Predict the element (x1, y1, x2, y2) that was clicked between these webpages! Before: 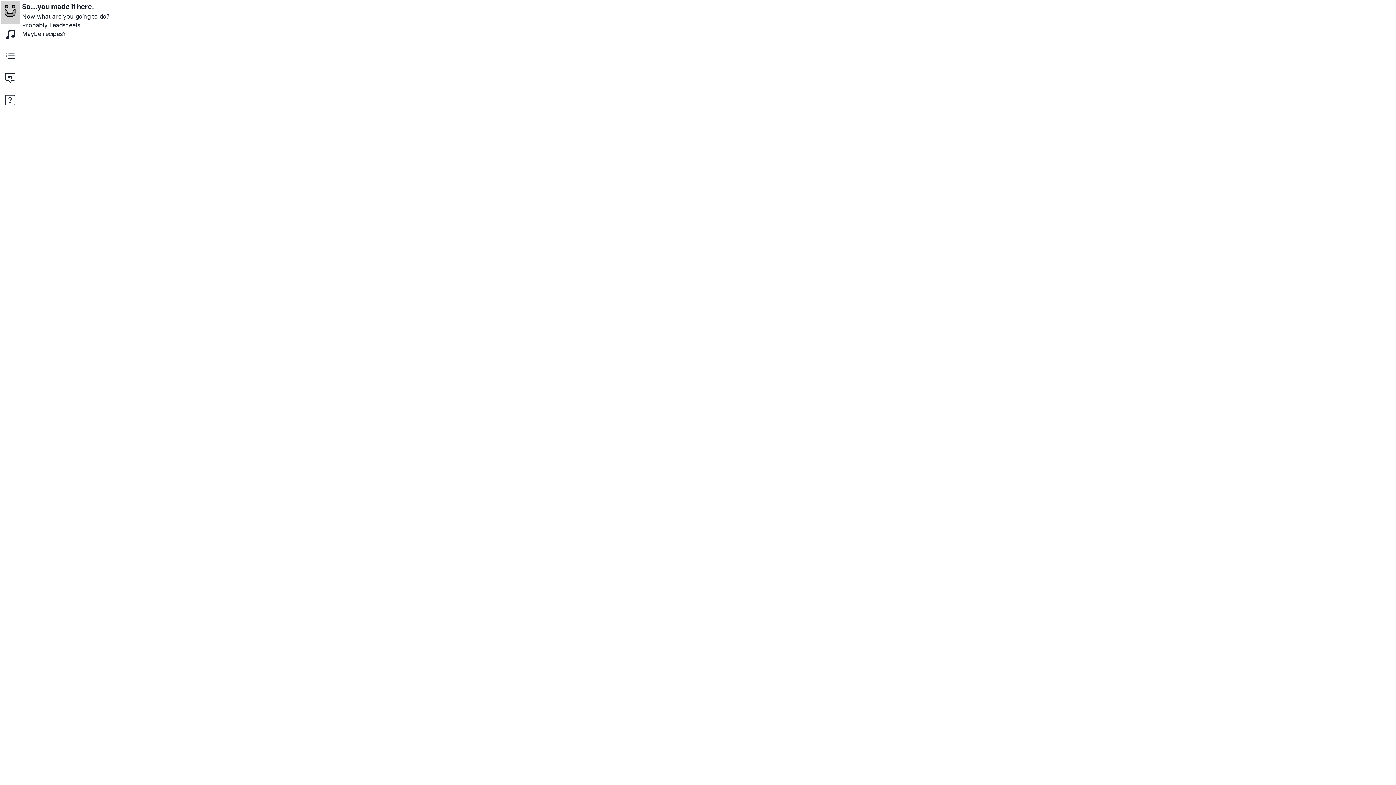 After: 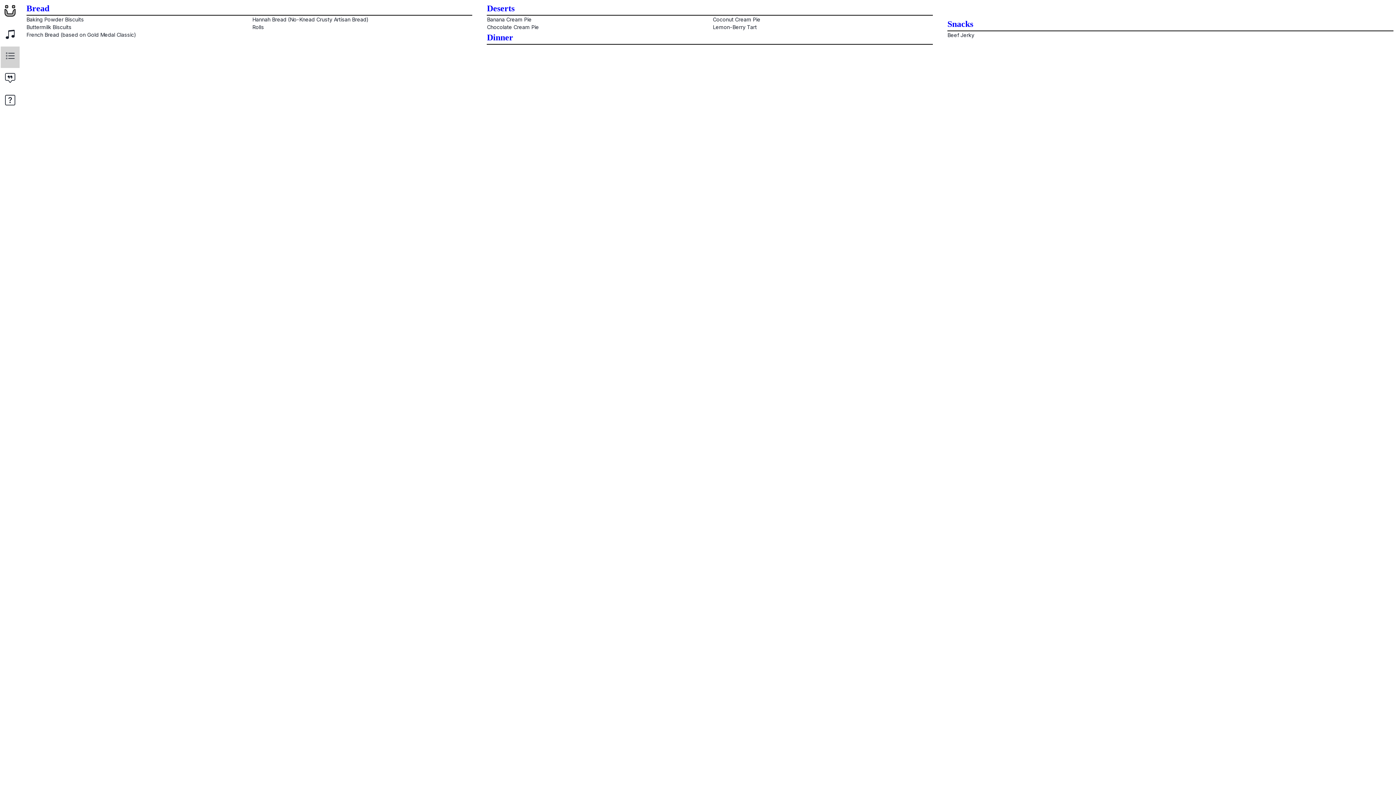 Action: bbox: (0, 46, 20, 67)